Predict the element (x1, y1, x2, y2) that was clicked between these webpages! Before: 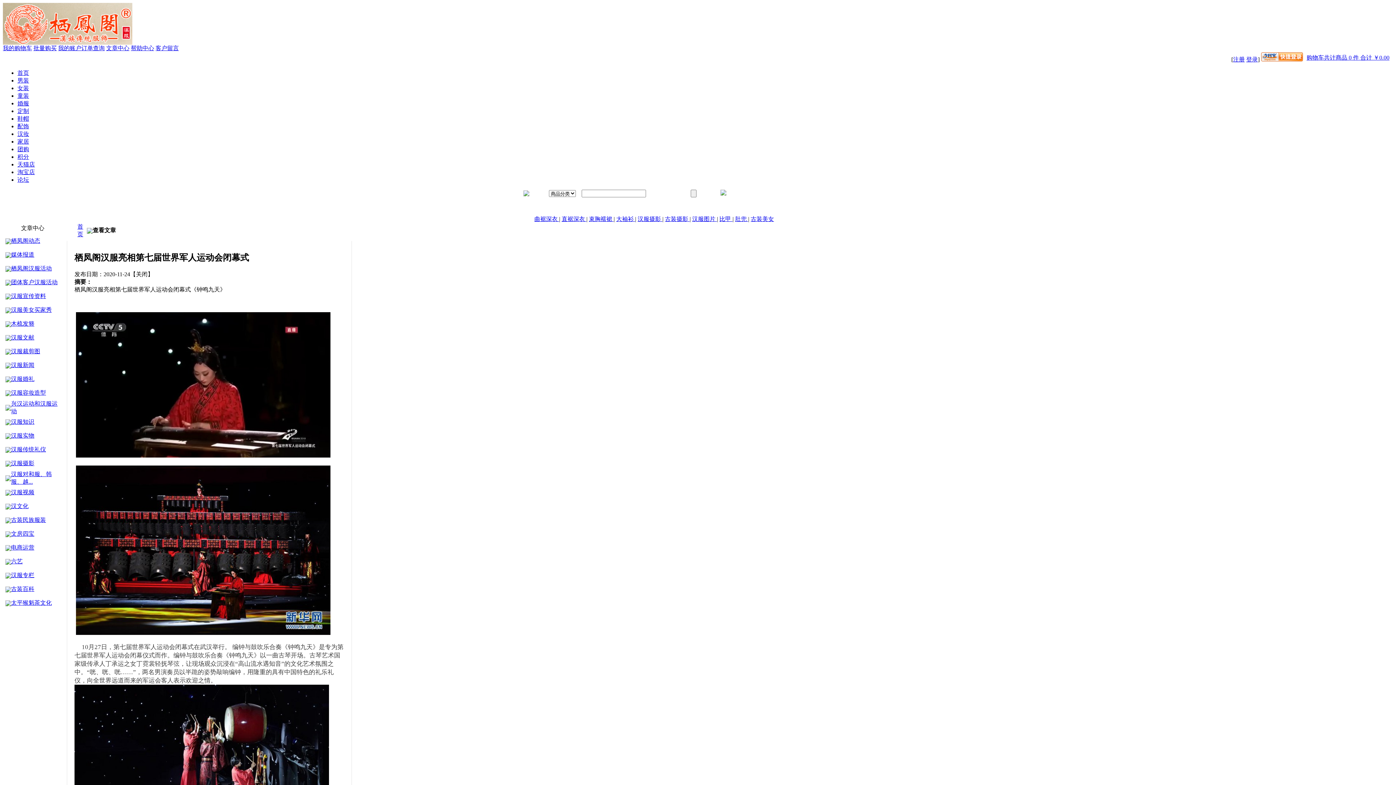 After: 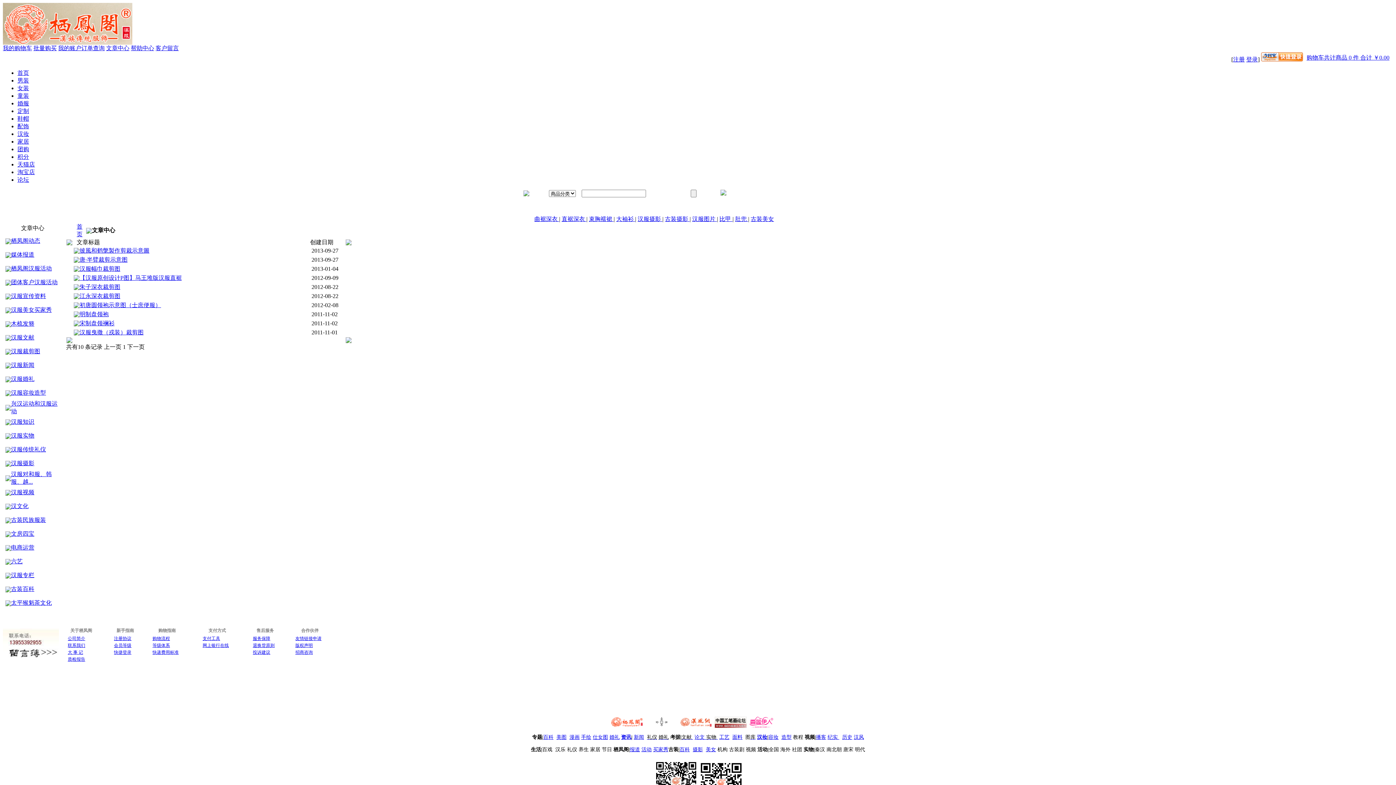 Action: label: 汉服裁剪图 bbox: (11, 348, 40, 354)